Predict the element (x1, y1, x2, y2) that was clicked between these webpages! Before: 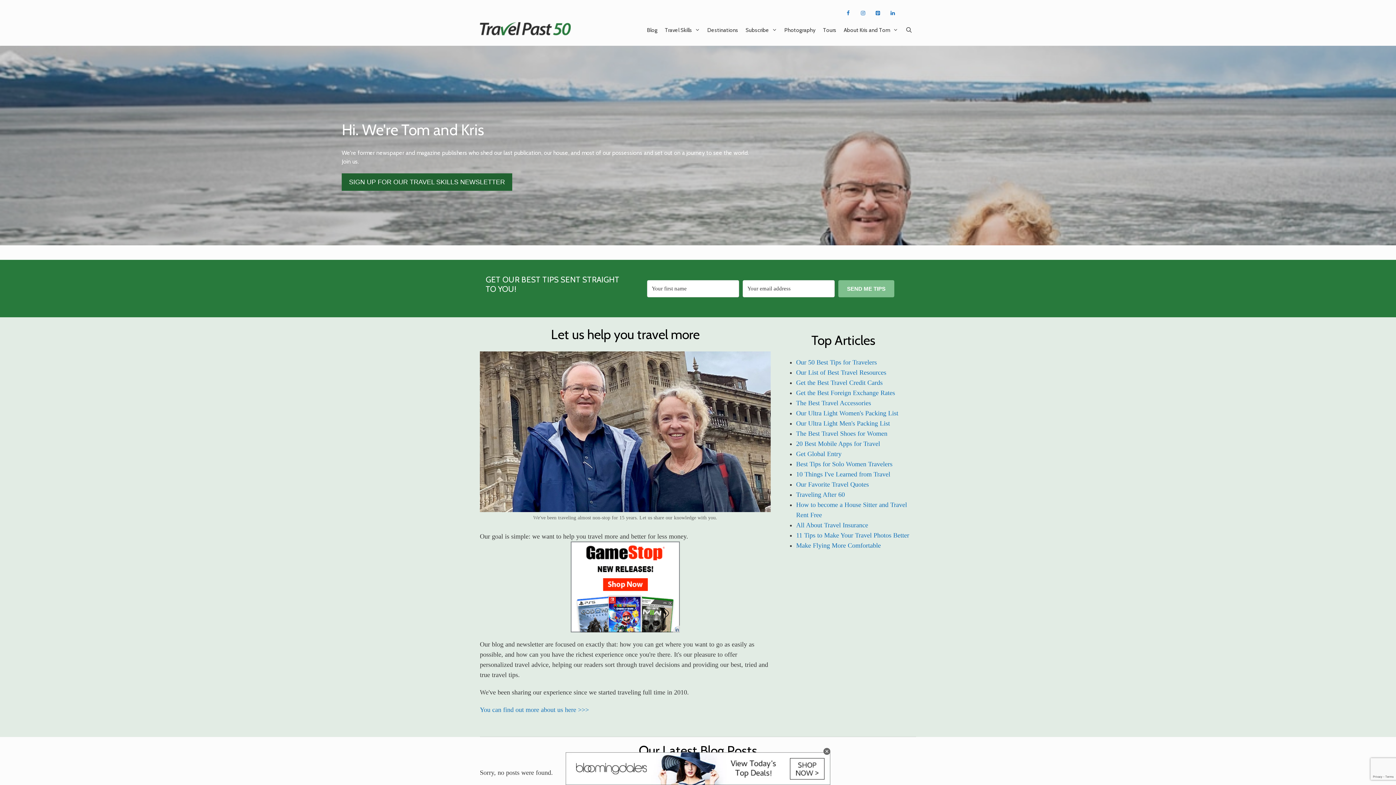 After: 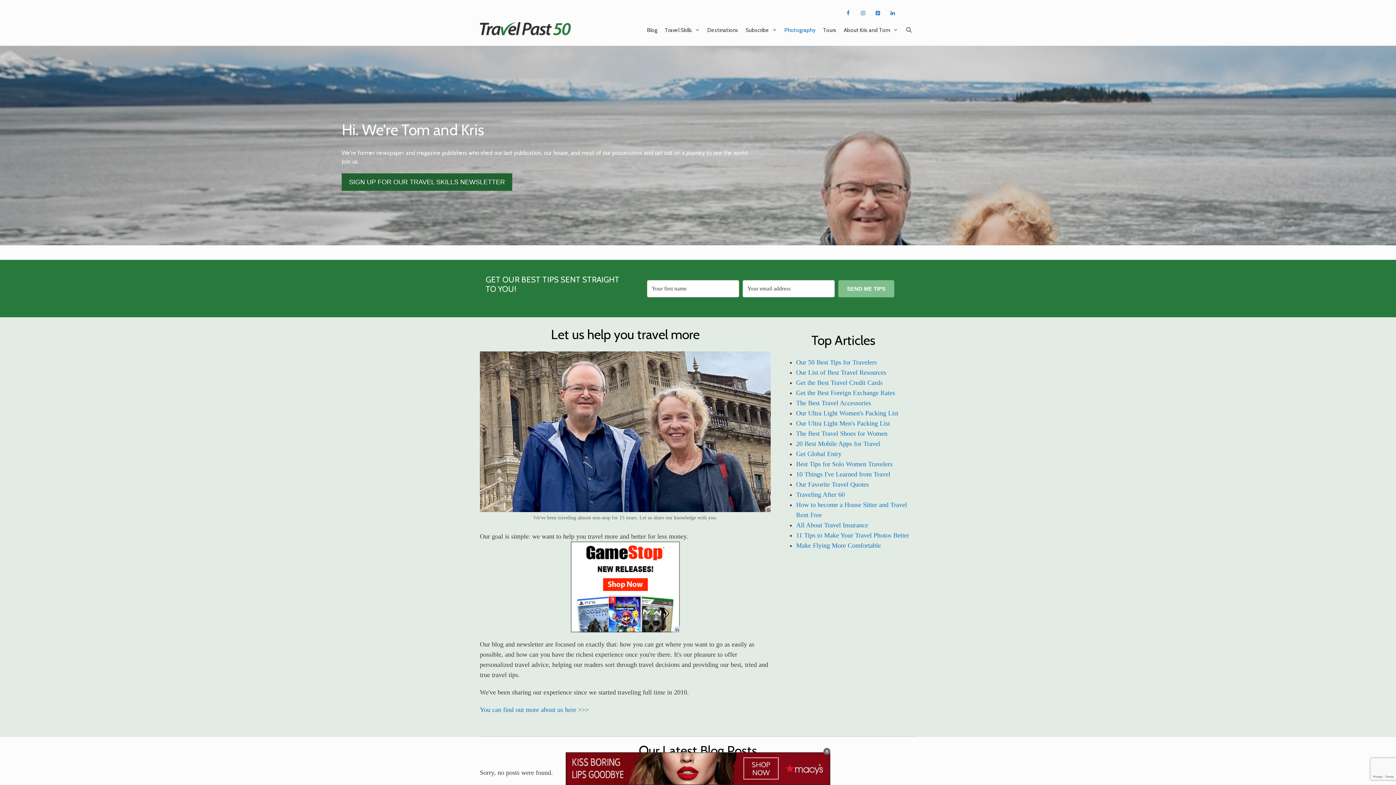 Action: label: Photography bbox: (780, 22, 819, 38)